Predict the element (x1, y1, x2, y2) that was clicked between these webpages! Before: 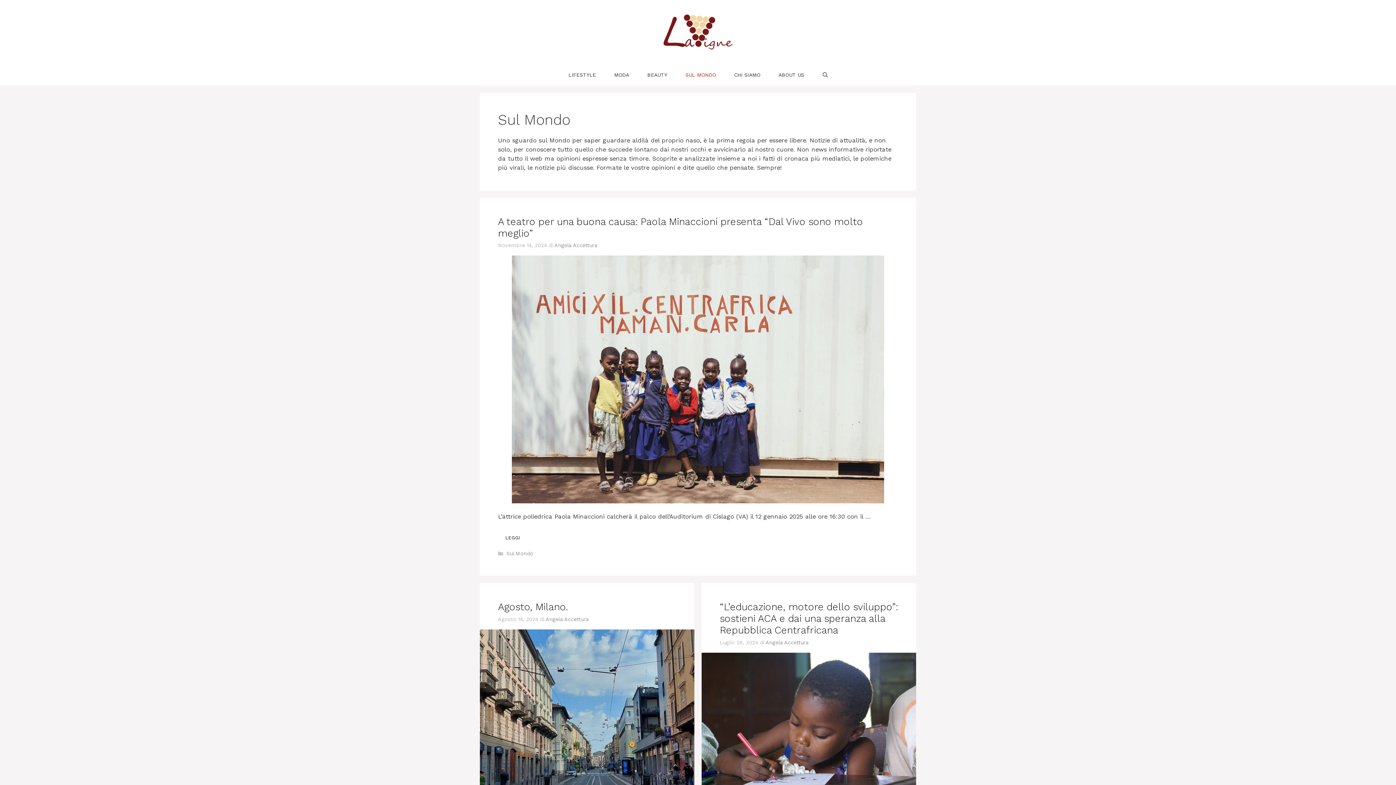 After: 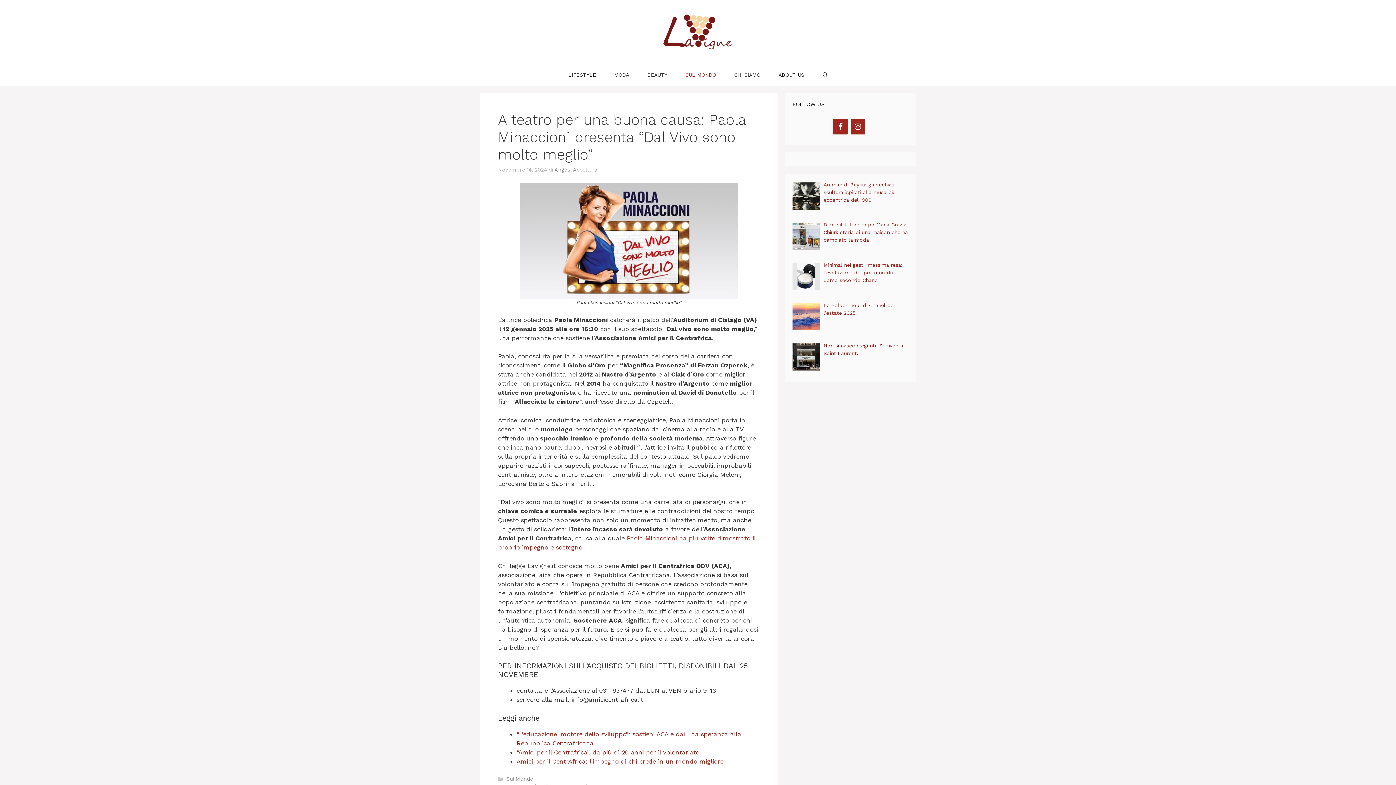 Action: bbox: (512, 497, 884, 505)